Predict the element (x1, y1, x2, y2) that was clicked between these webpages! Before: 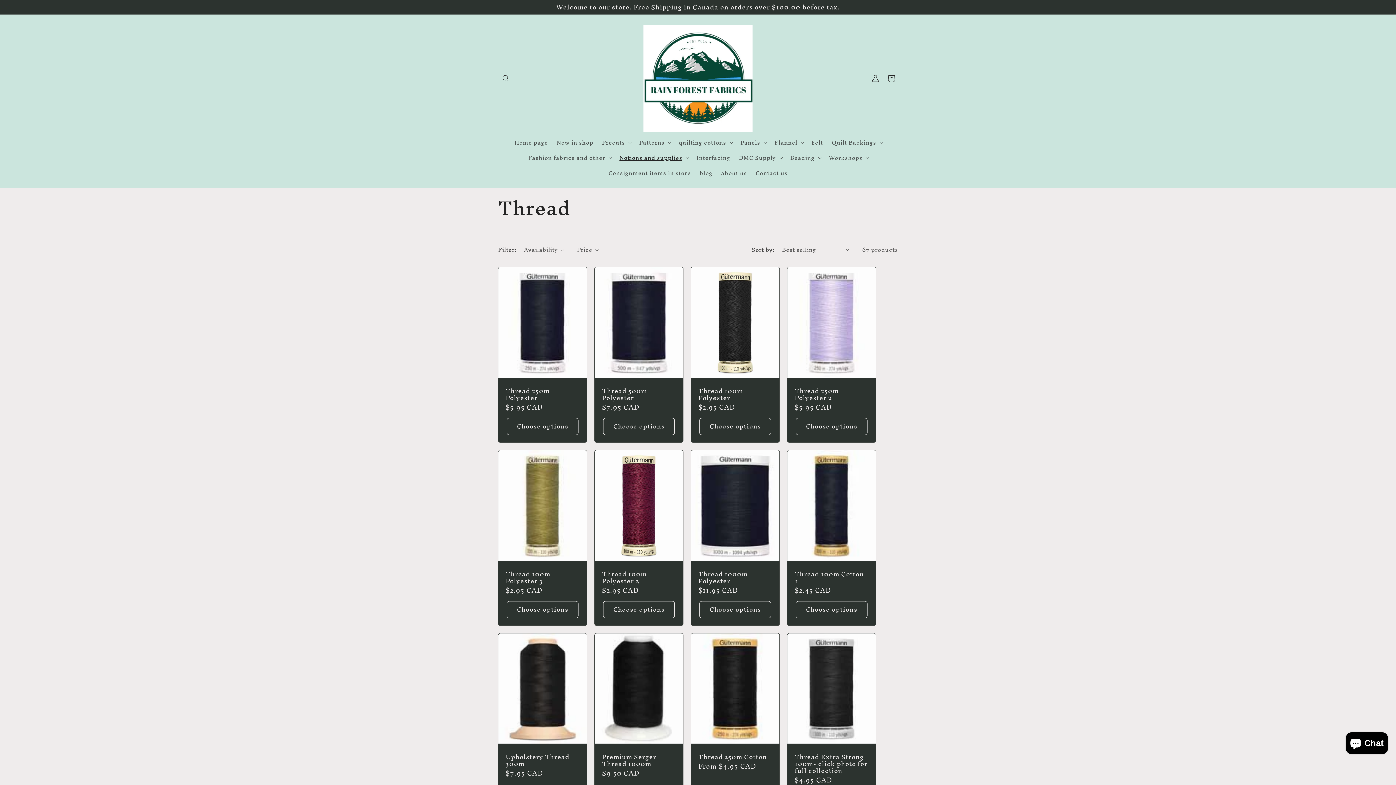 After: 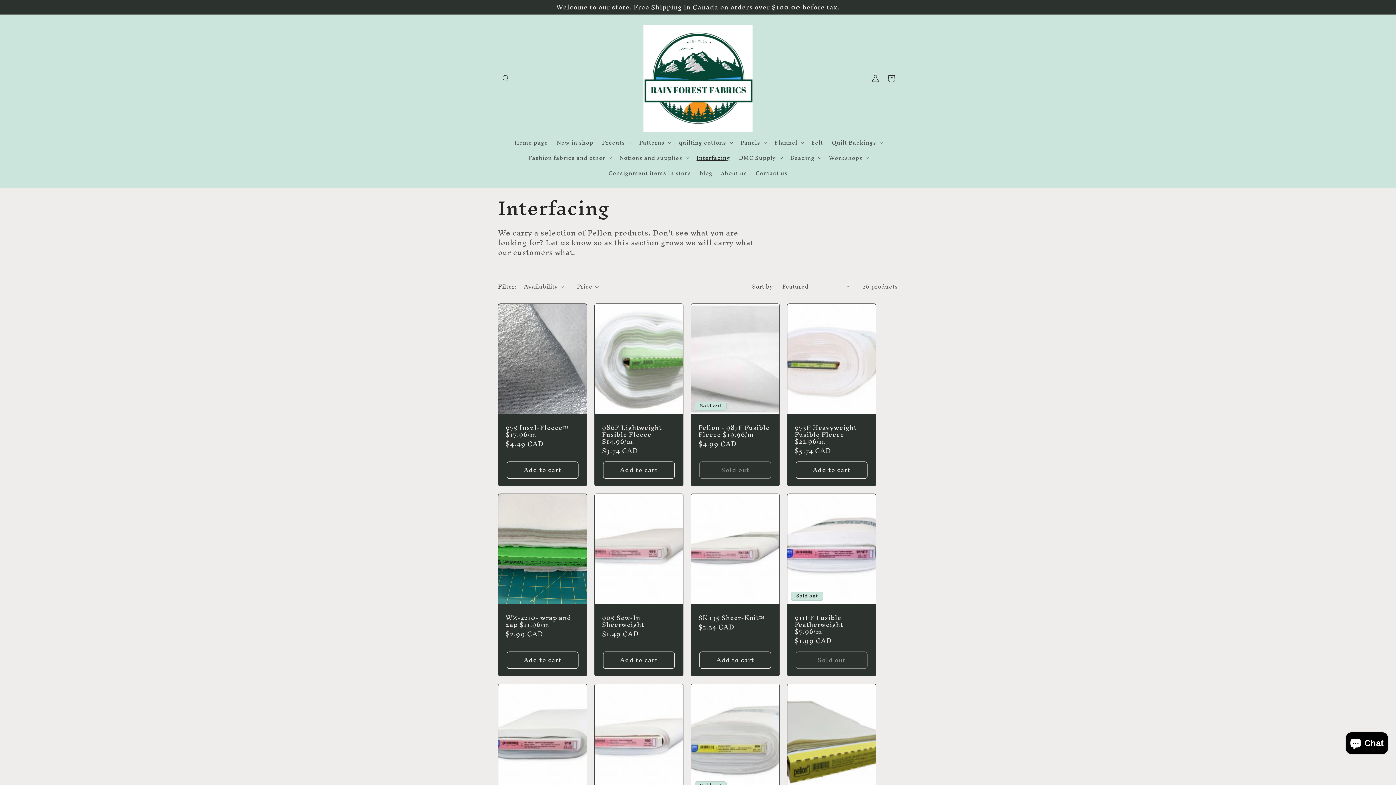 Action: label: Interfacing bbox: (692, 150, 734, 165)